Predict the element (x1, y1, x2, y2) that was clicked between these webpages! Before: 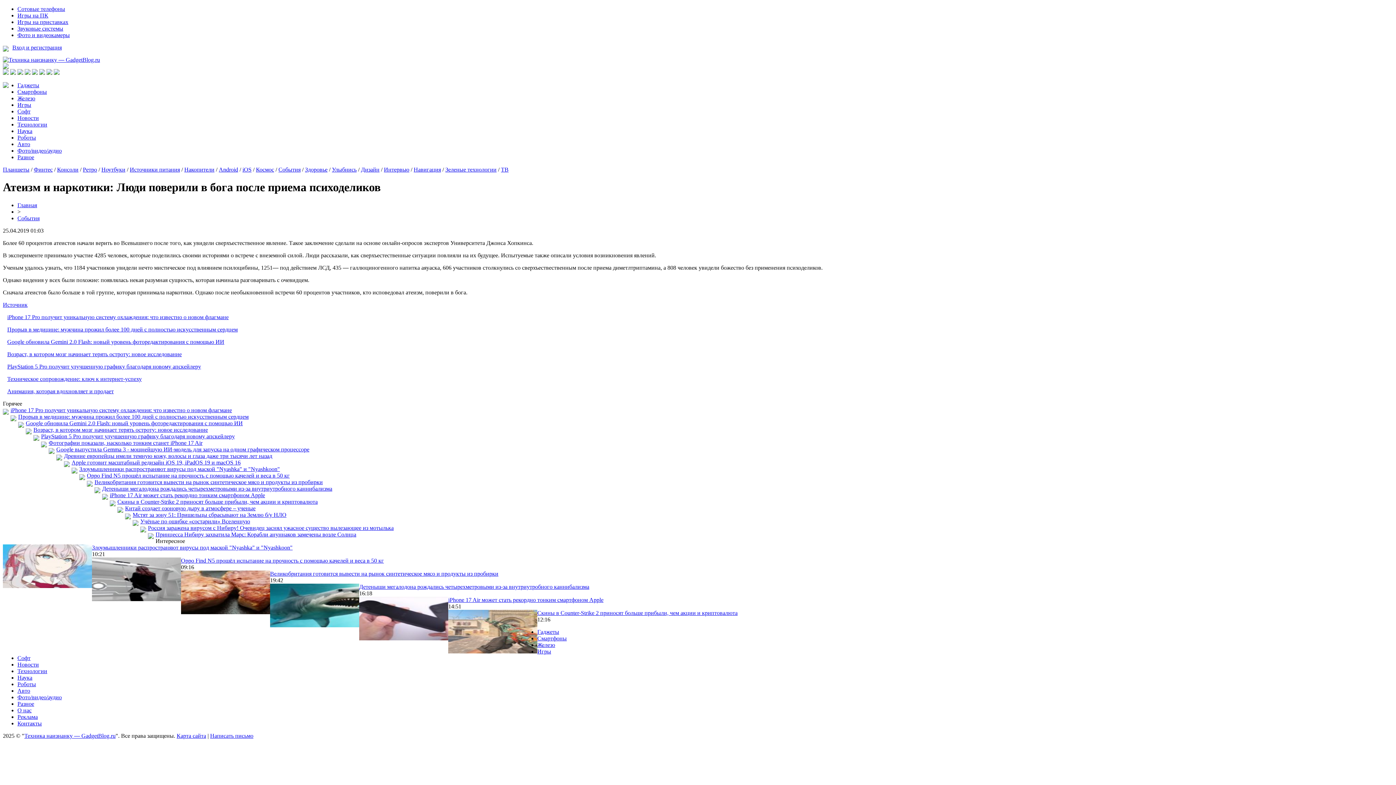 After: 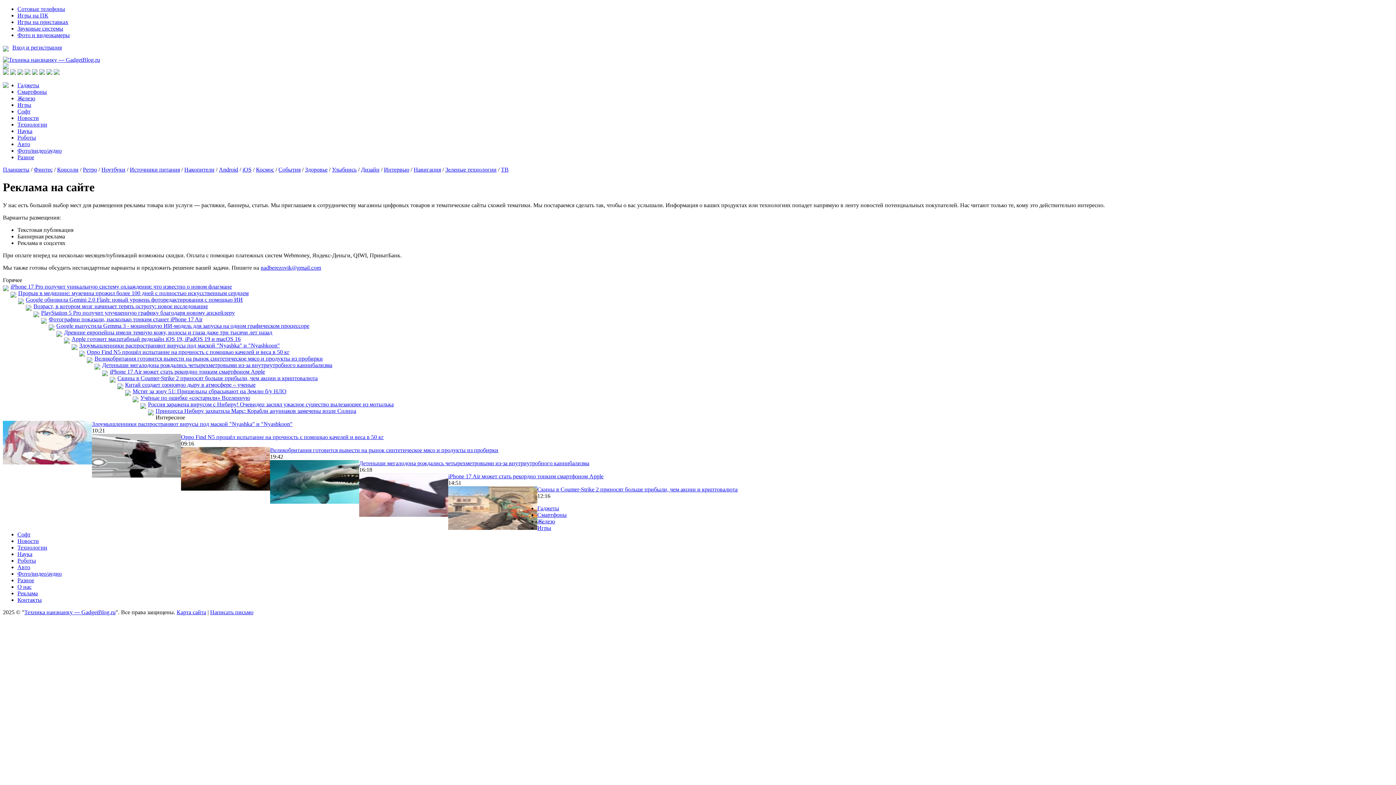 Action: label: Реклама bbox: (17, 714, 37, 720)